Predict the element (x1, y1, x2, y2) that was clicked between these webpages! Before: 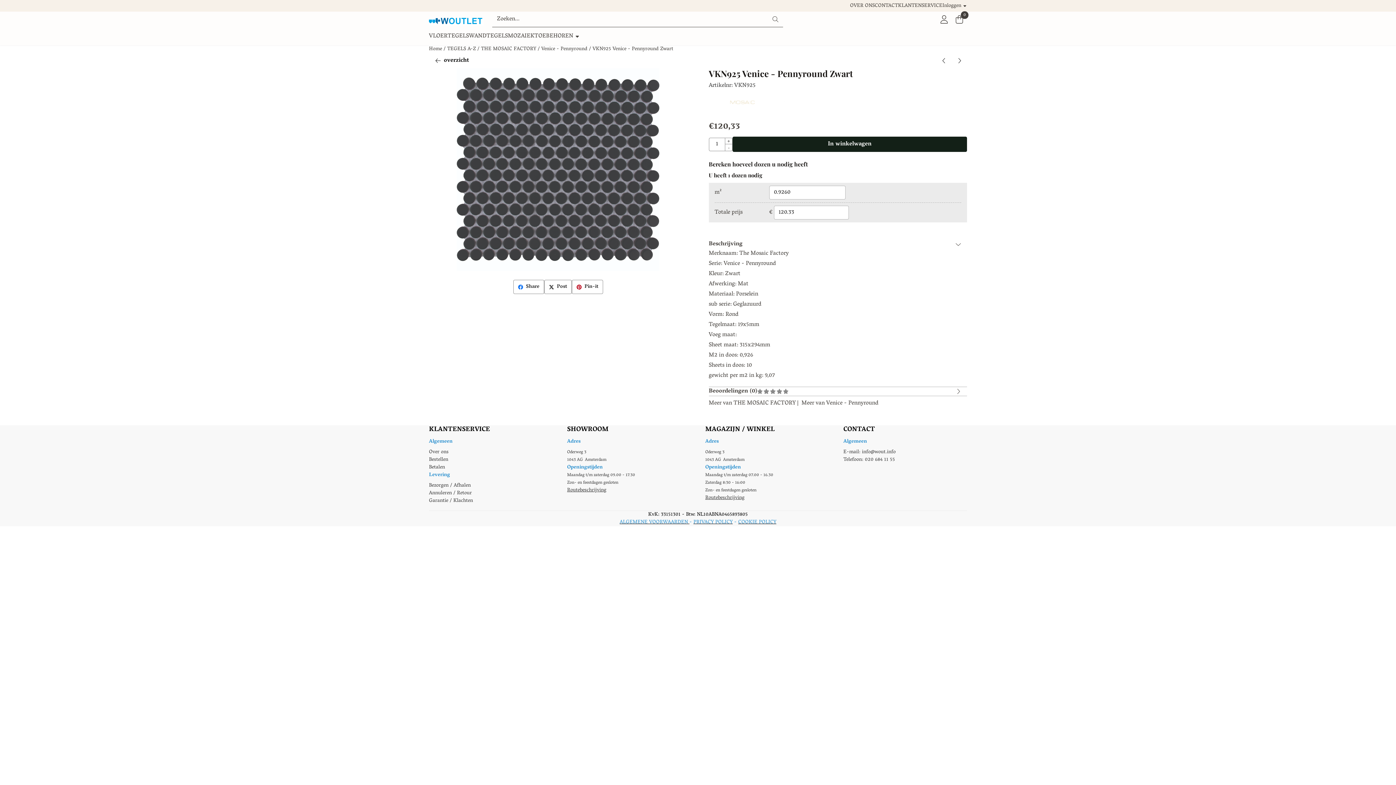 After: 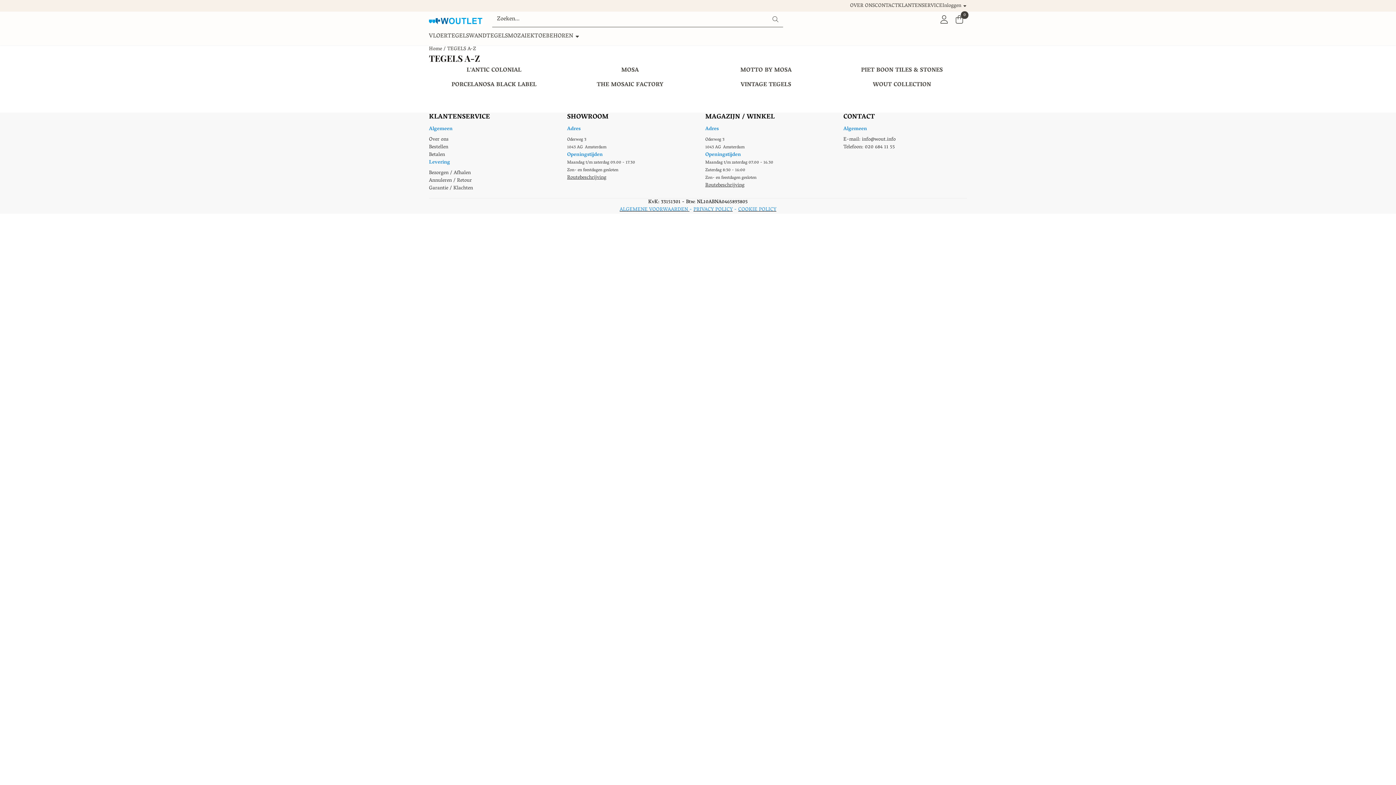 Action: label: TEGELS A-Z bbox: (447, 45, 476, 53)